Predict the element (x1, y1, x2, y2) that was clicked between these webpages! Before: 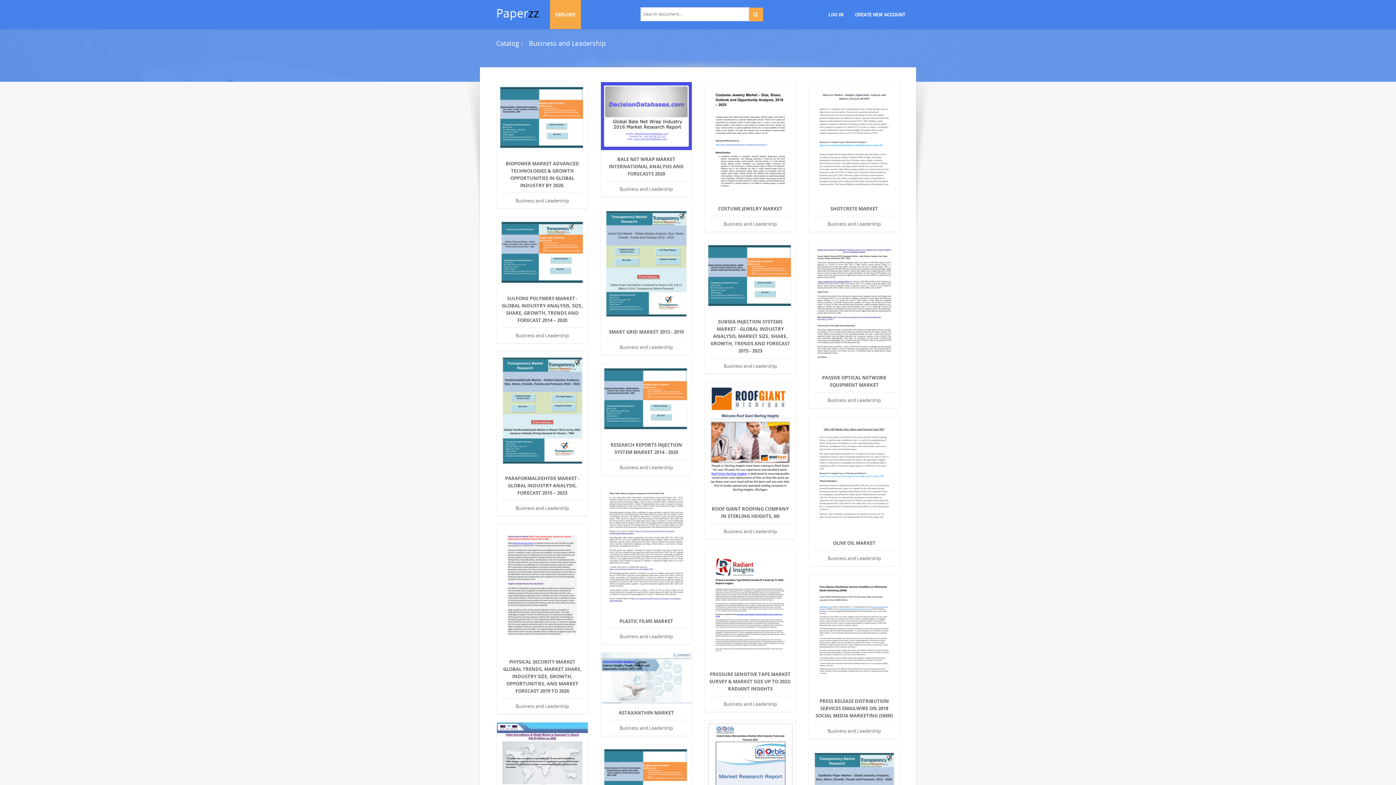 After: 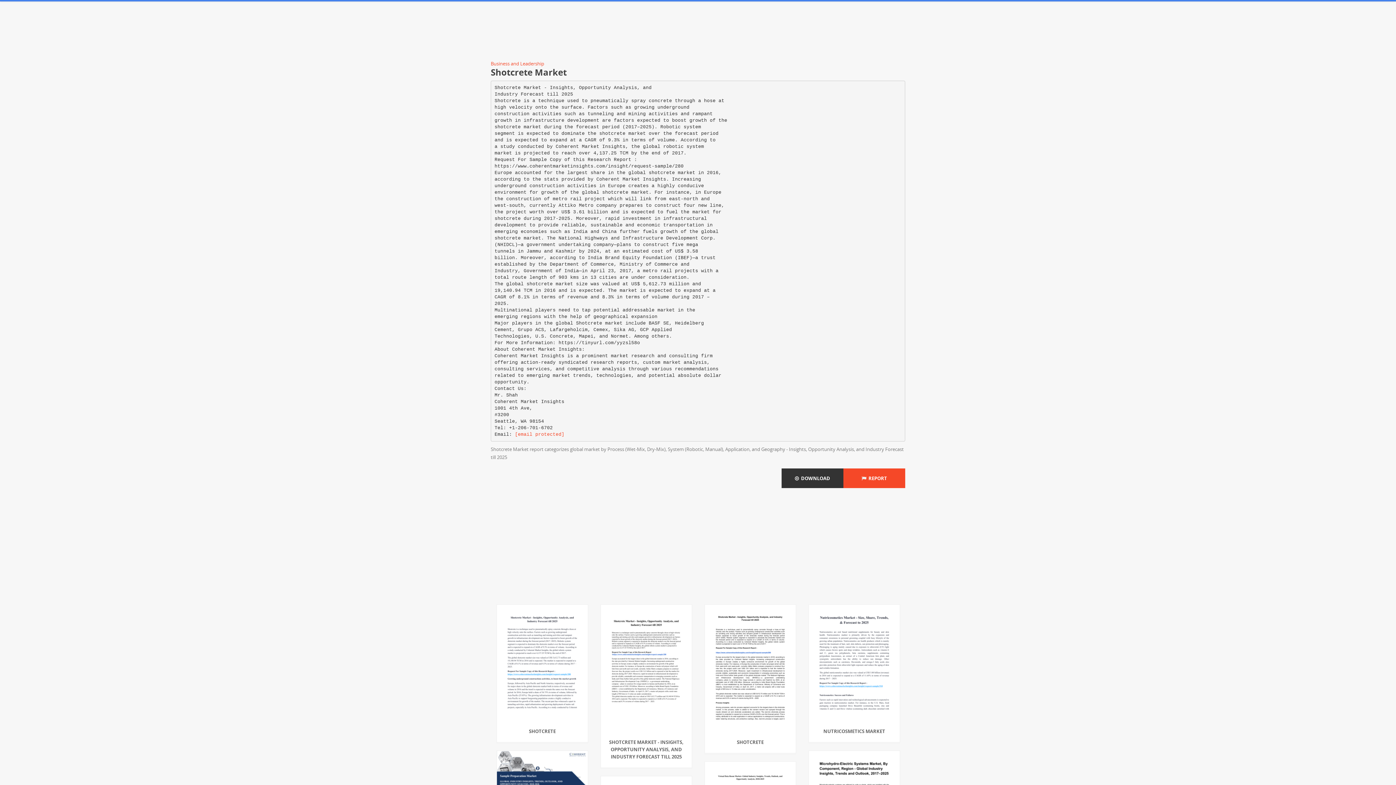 Action: bbox: (809, 137, 899, 143)